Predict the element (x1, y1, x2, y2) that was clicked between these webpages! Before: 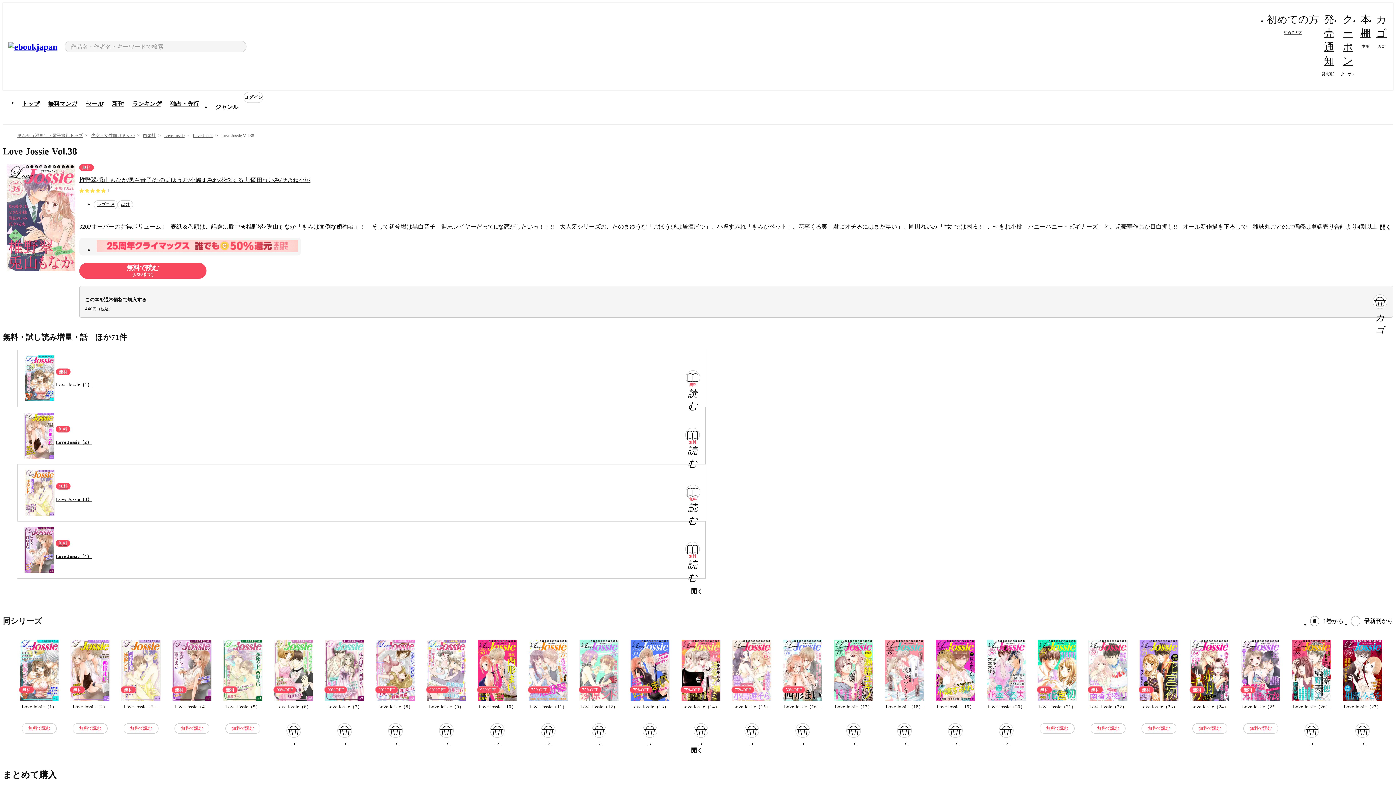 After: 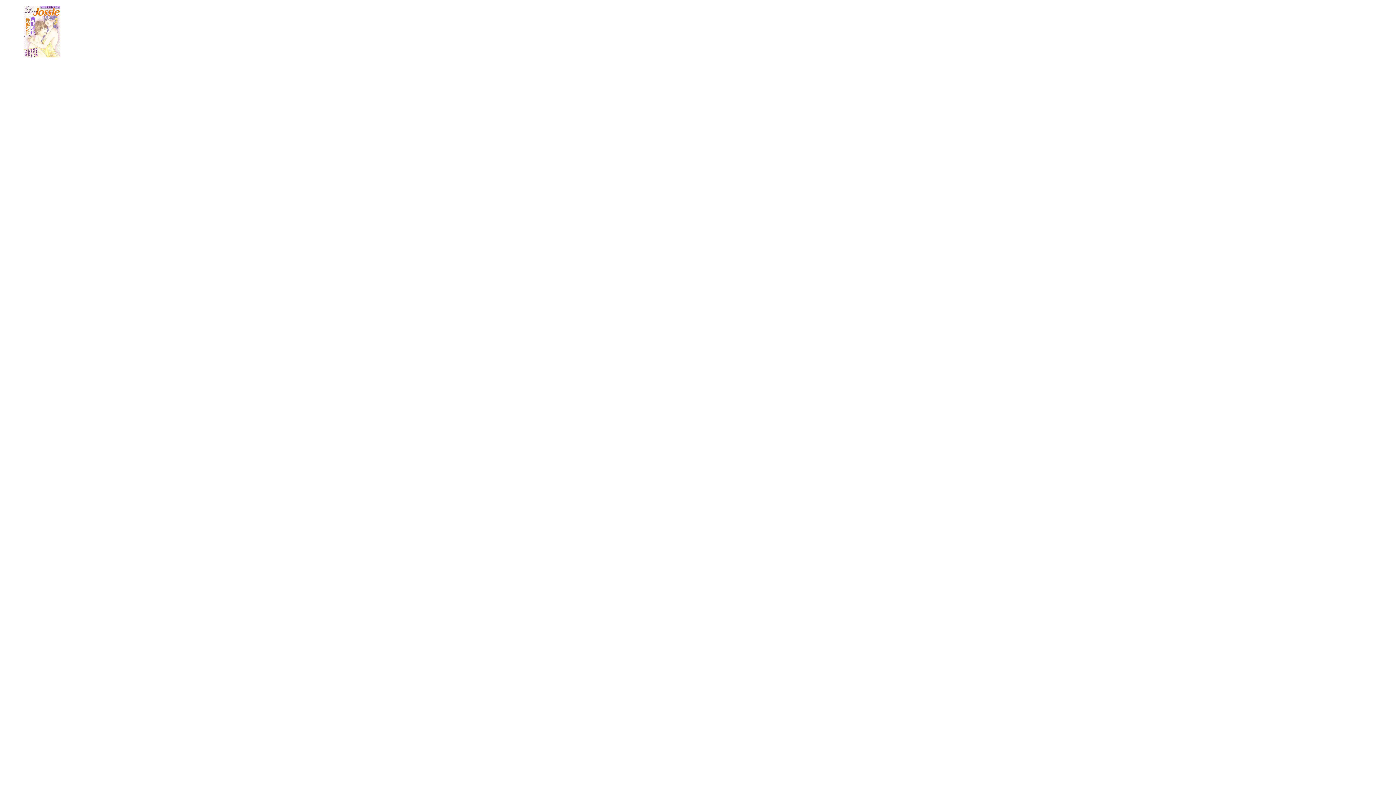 Action: bbox: (685, 460, 700, 474) label: 読む
無料